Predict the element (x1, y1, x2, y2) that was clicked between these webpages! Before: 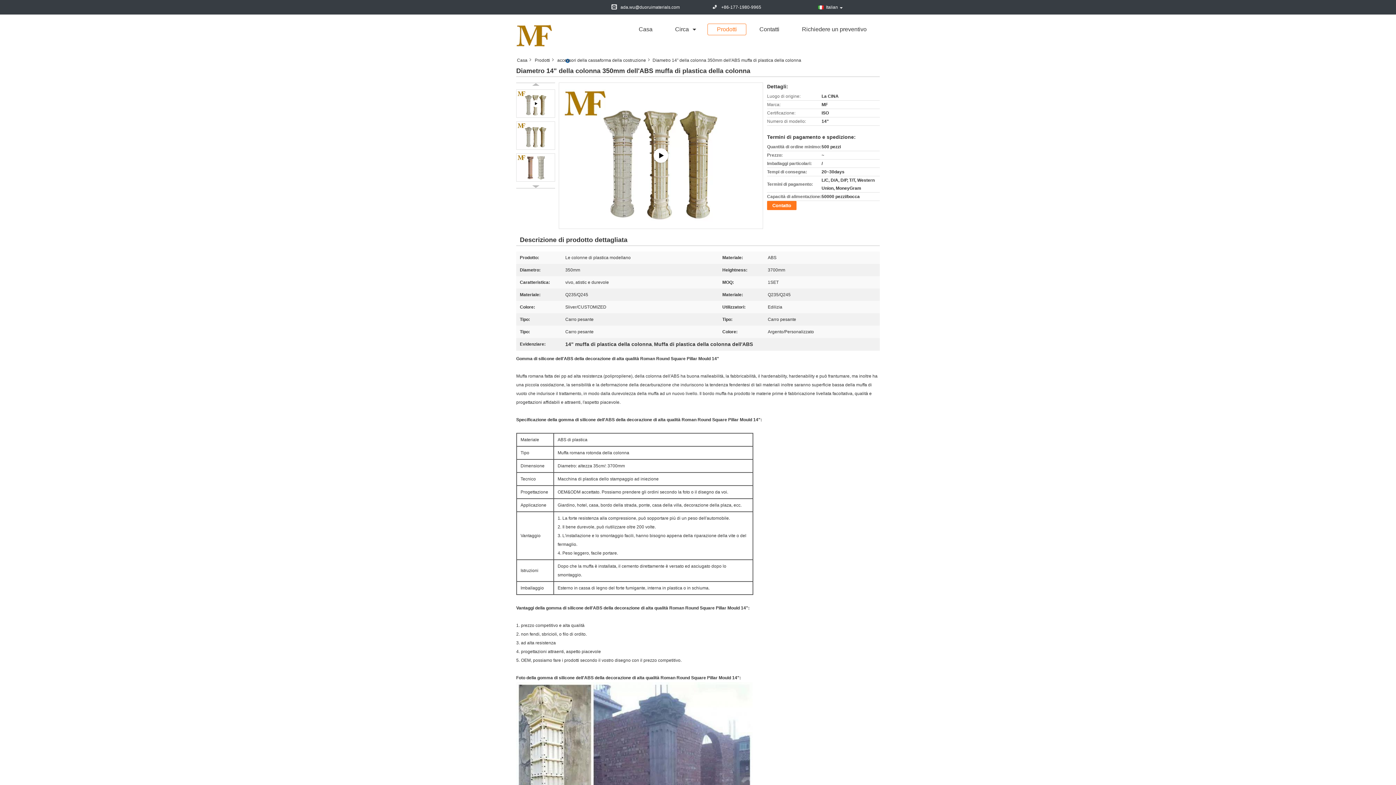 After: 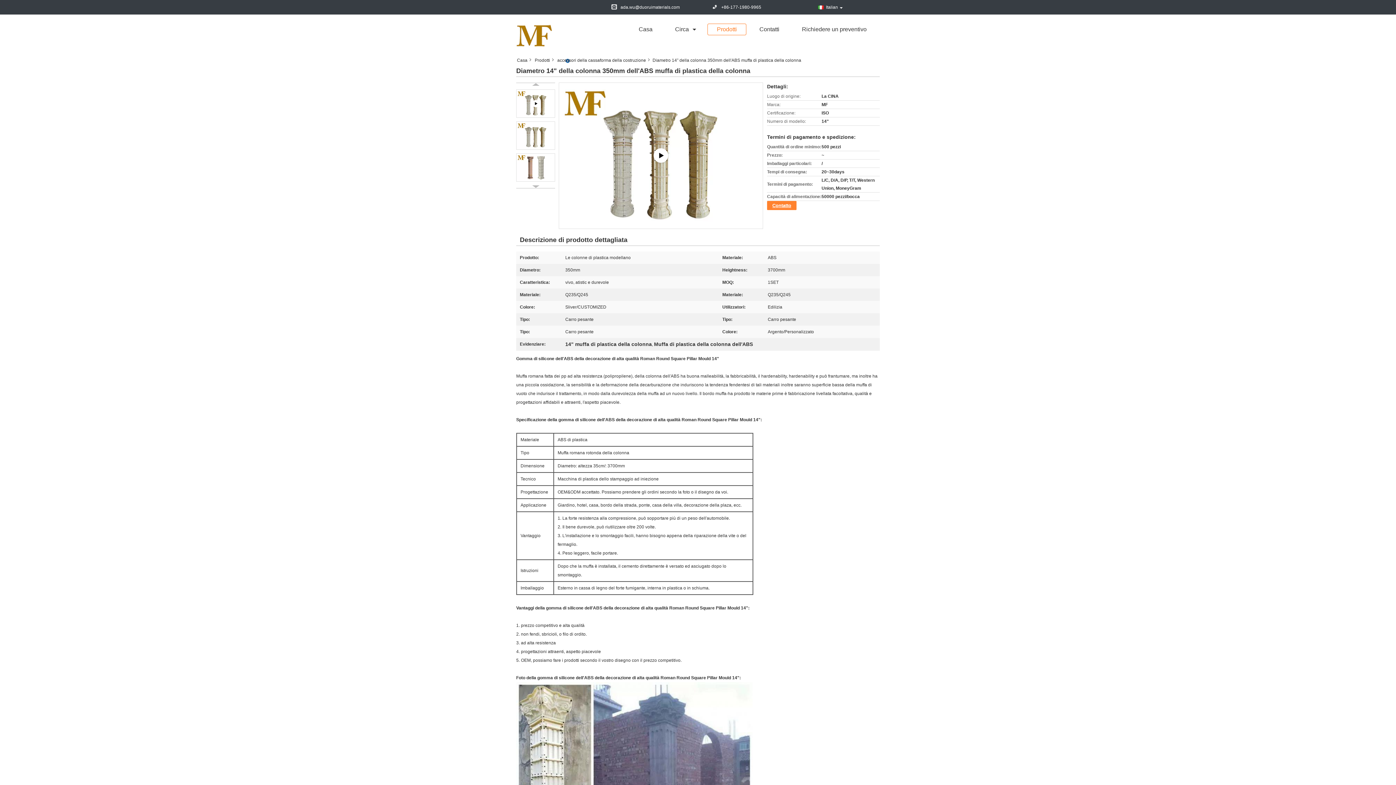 Action: bbox: (767, 201, 796, 210) label: Contatto